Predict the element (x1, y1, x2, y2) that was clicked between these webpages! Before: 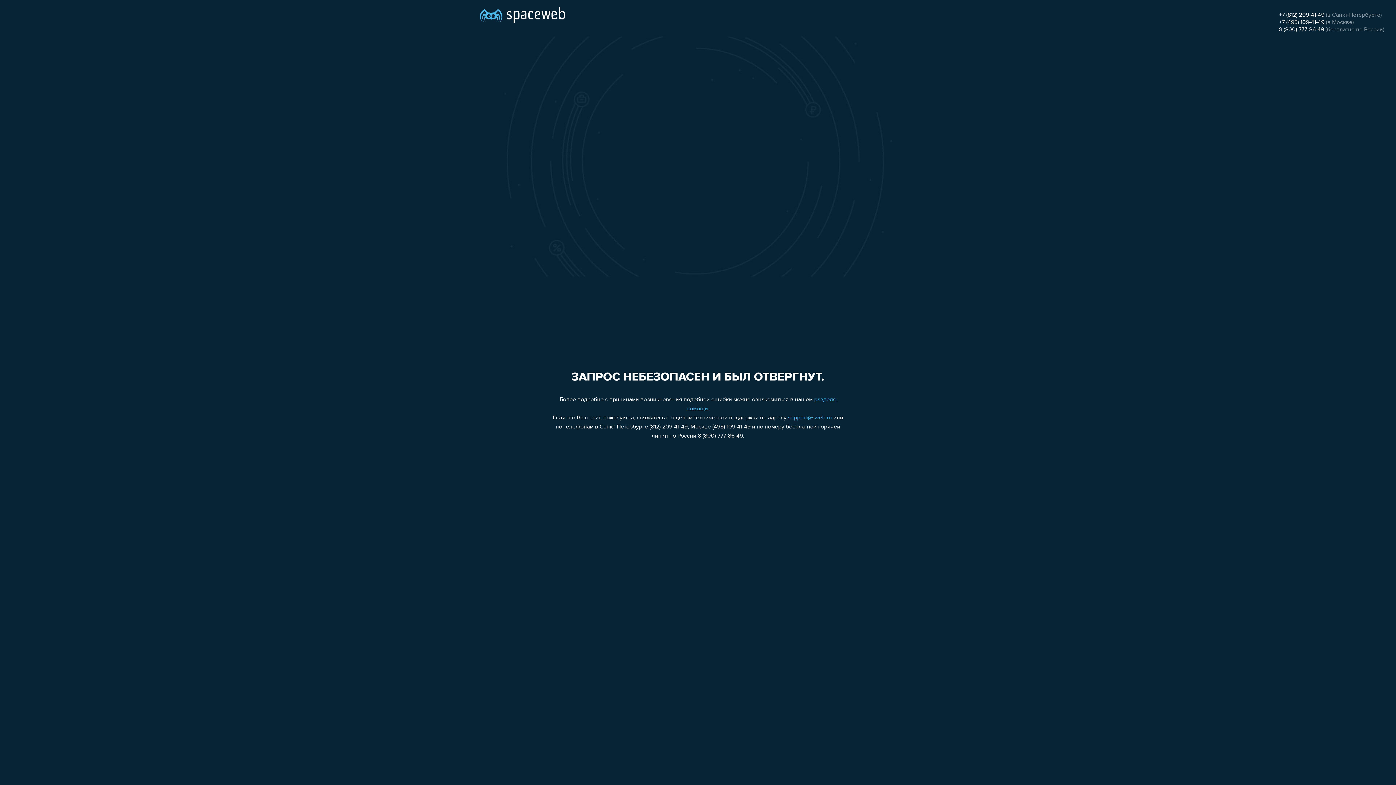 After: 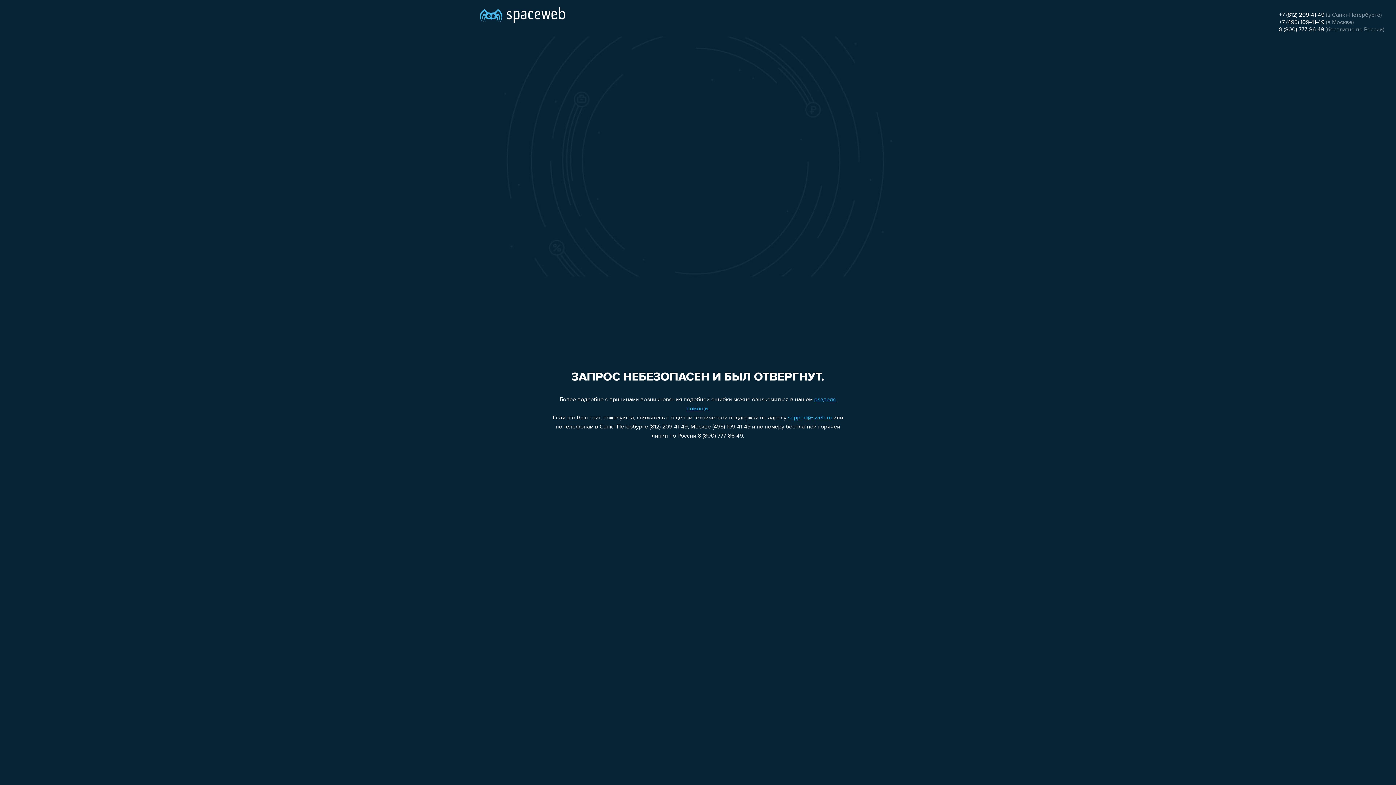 Action: label: 8 (800) 777-86-49 bbox: (1279, 26, 1324, 32)